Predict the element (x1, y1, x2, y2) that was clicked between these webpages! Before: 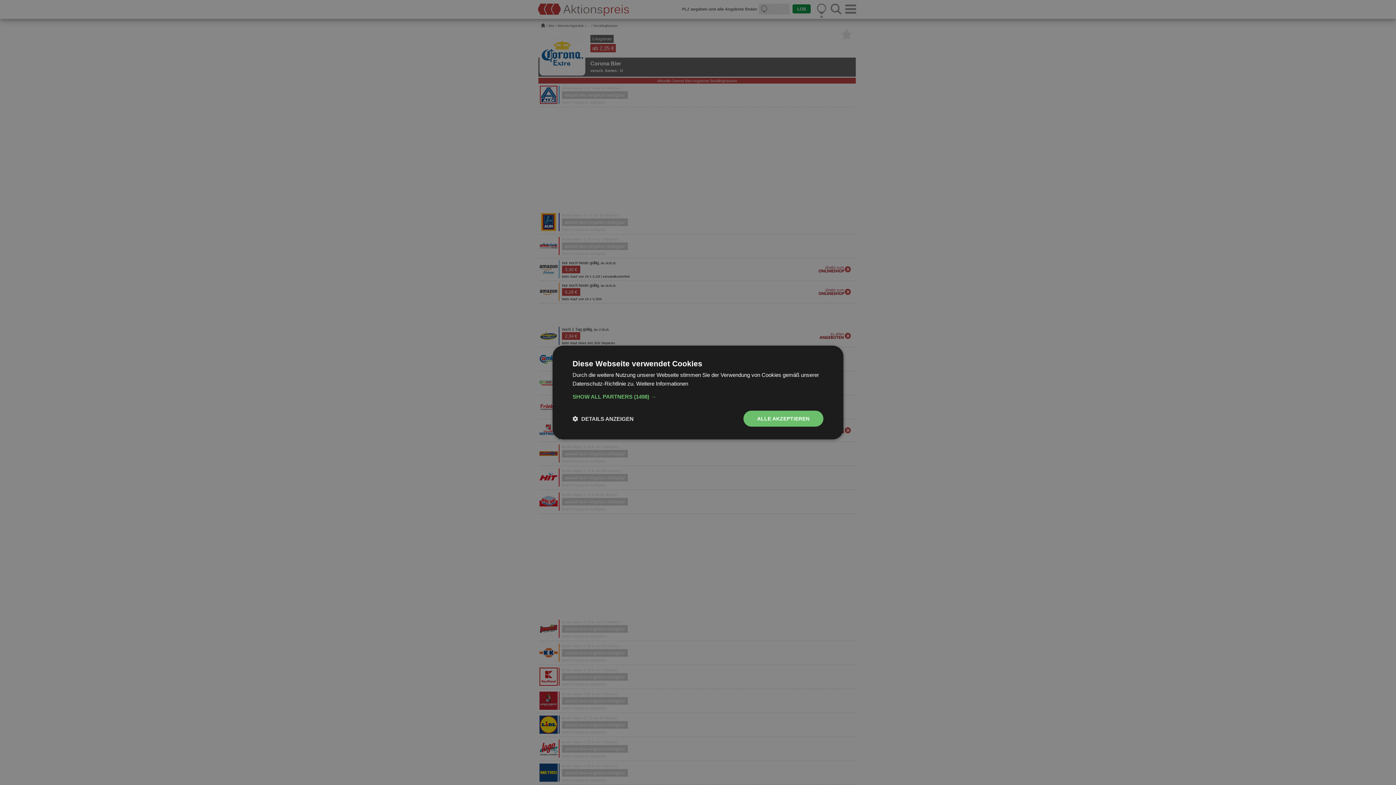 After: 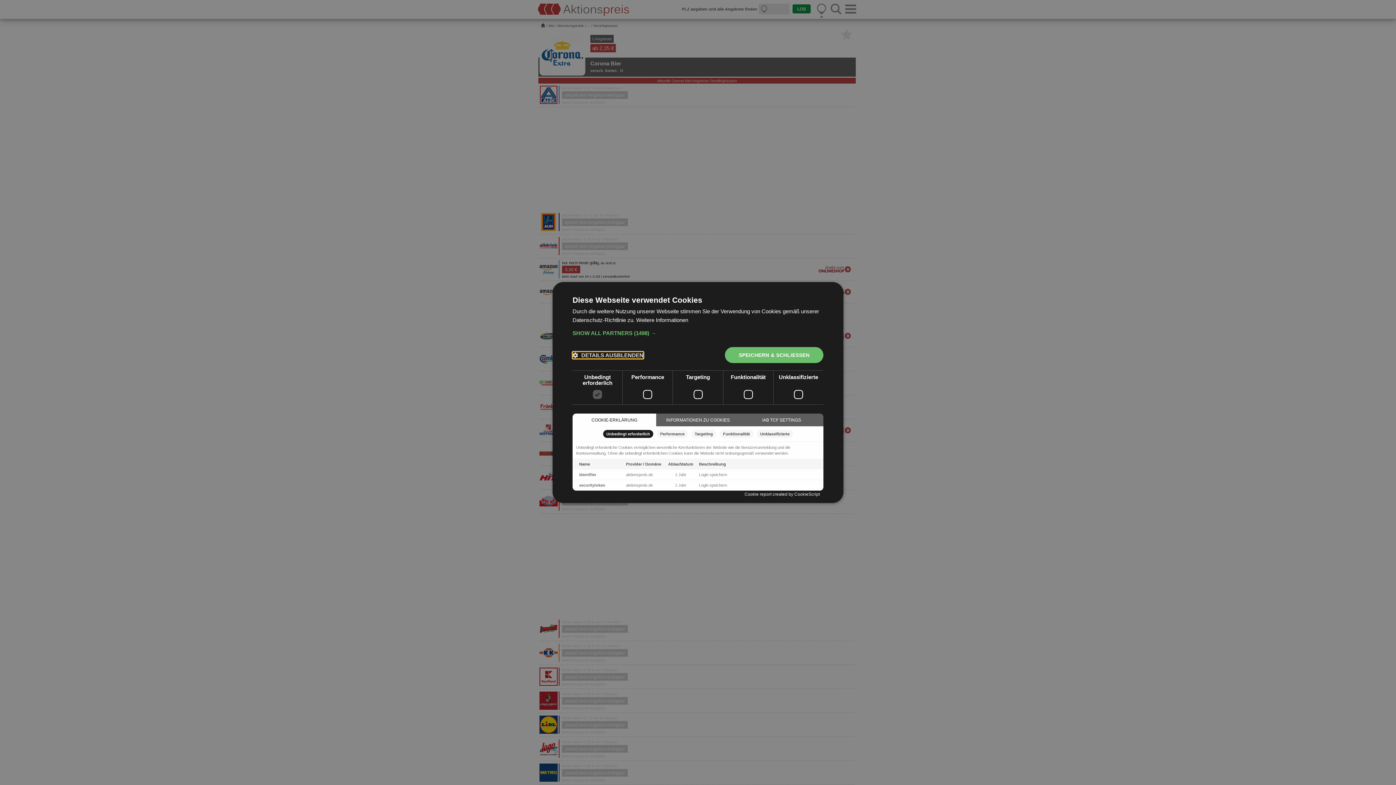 Action: bbox: (572, 415, 633, 422) label:  DETAILS ANZEIGEN